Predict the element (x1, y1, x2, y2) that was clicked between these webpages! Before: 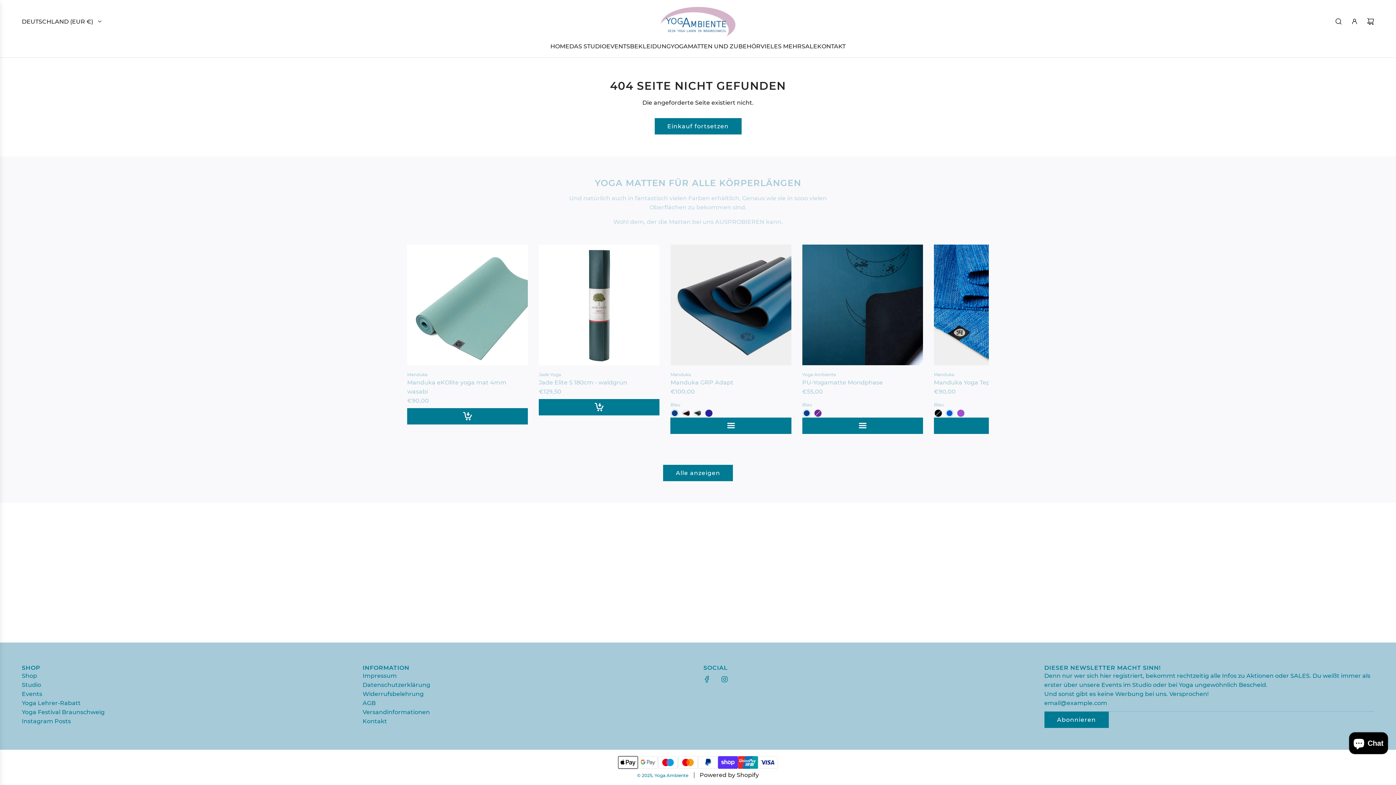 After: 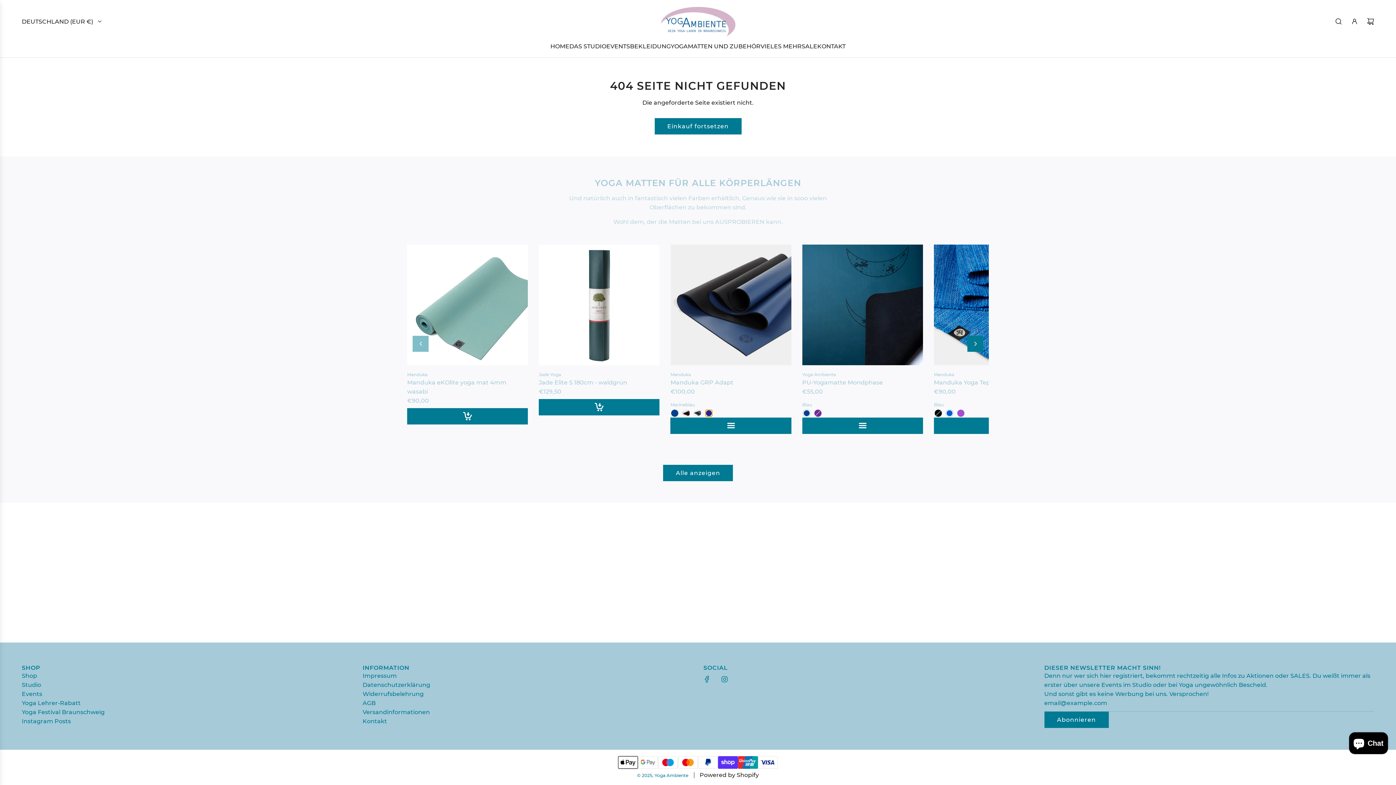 Action: bbox: (705, 409, 712, 417) label: Manduka GRP Adapt | Marineblau